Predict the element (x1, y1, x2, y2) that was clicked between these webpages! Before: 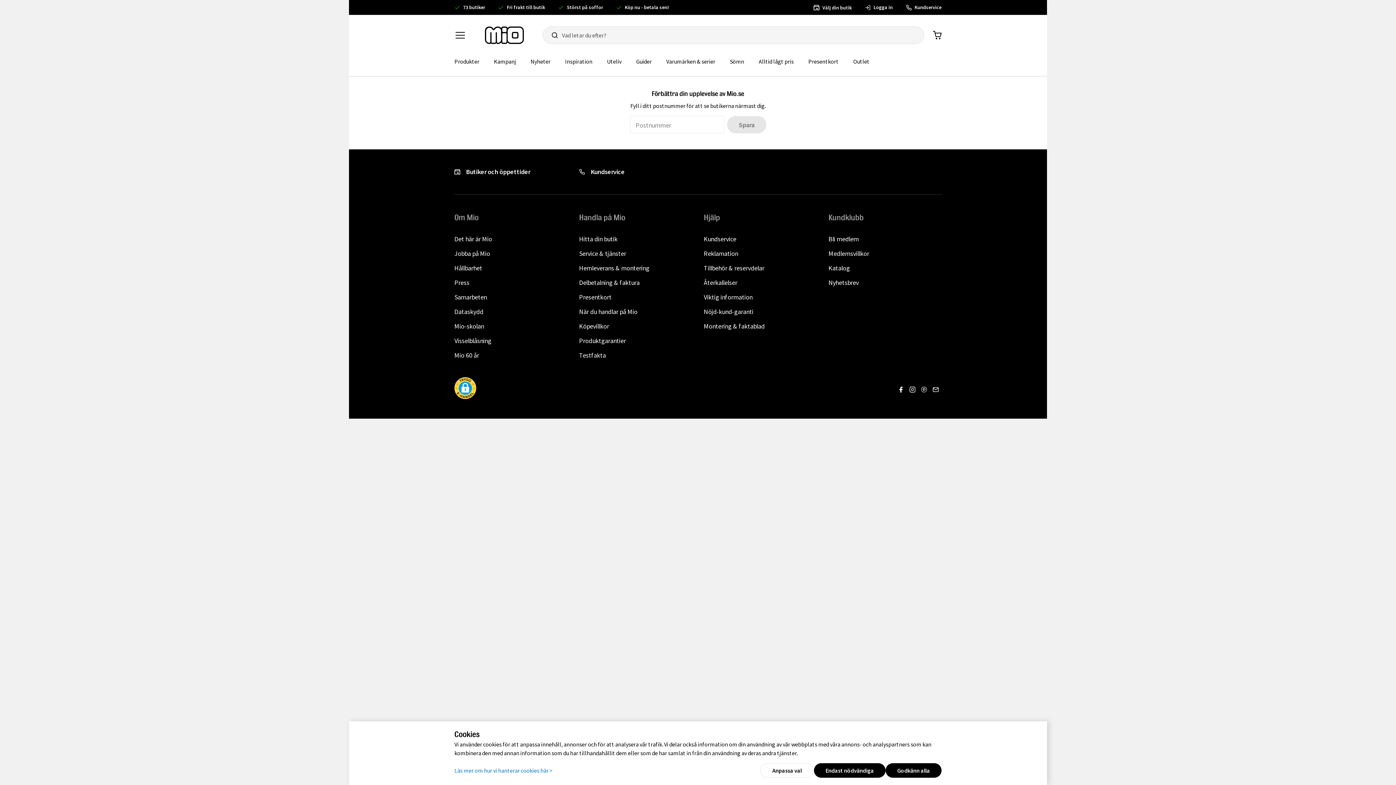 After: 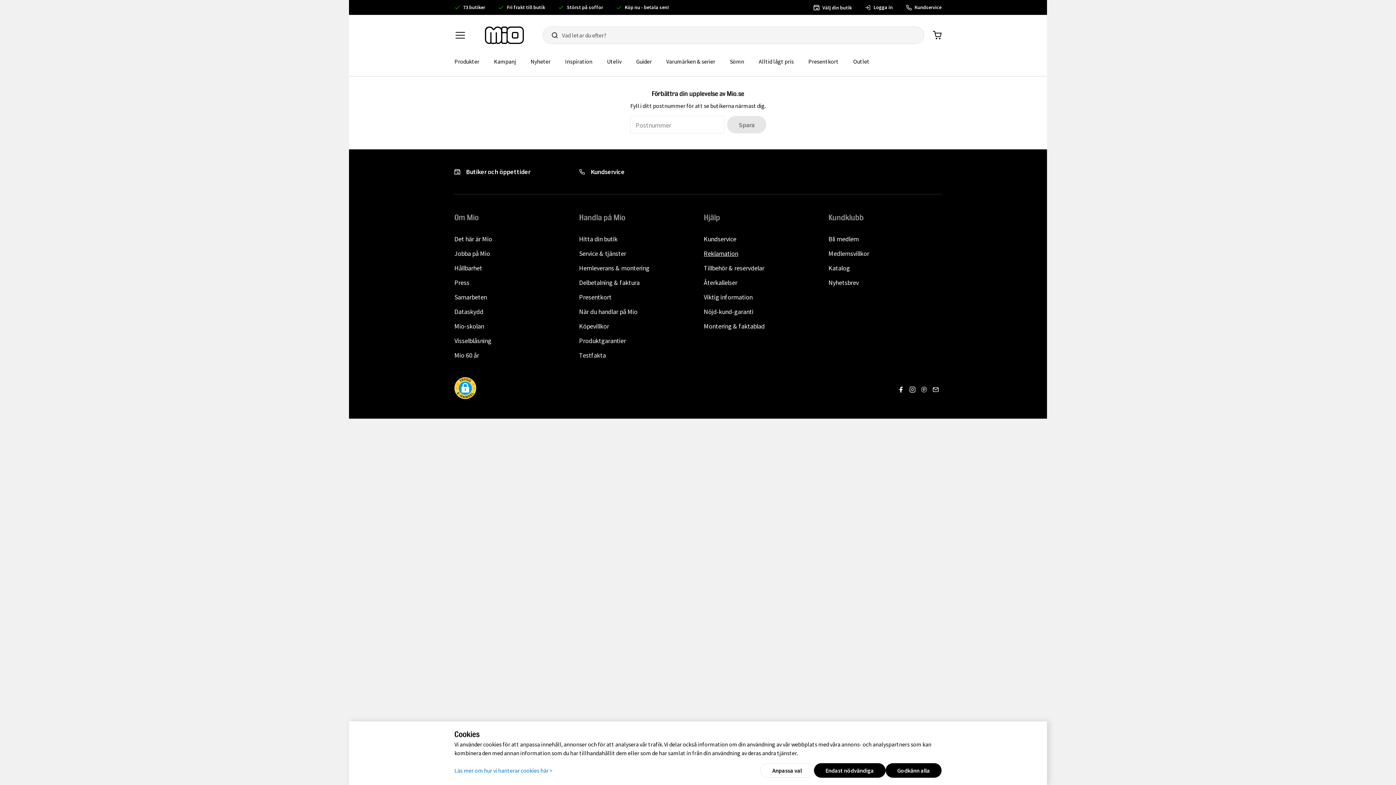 Action: bbox: (704, 249, 738, 257) label: Reklamation